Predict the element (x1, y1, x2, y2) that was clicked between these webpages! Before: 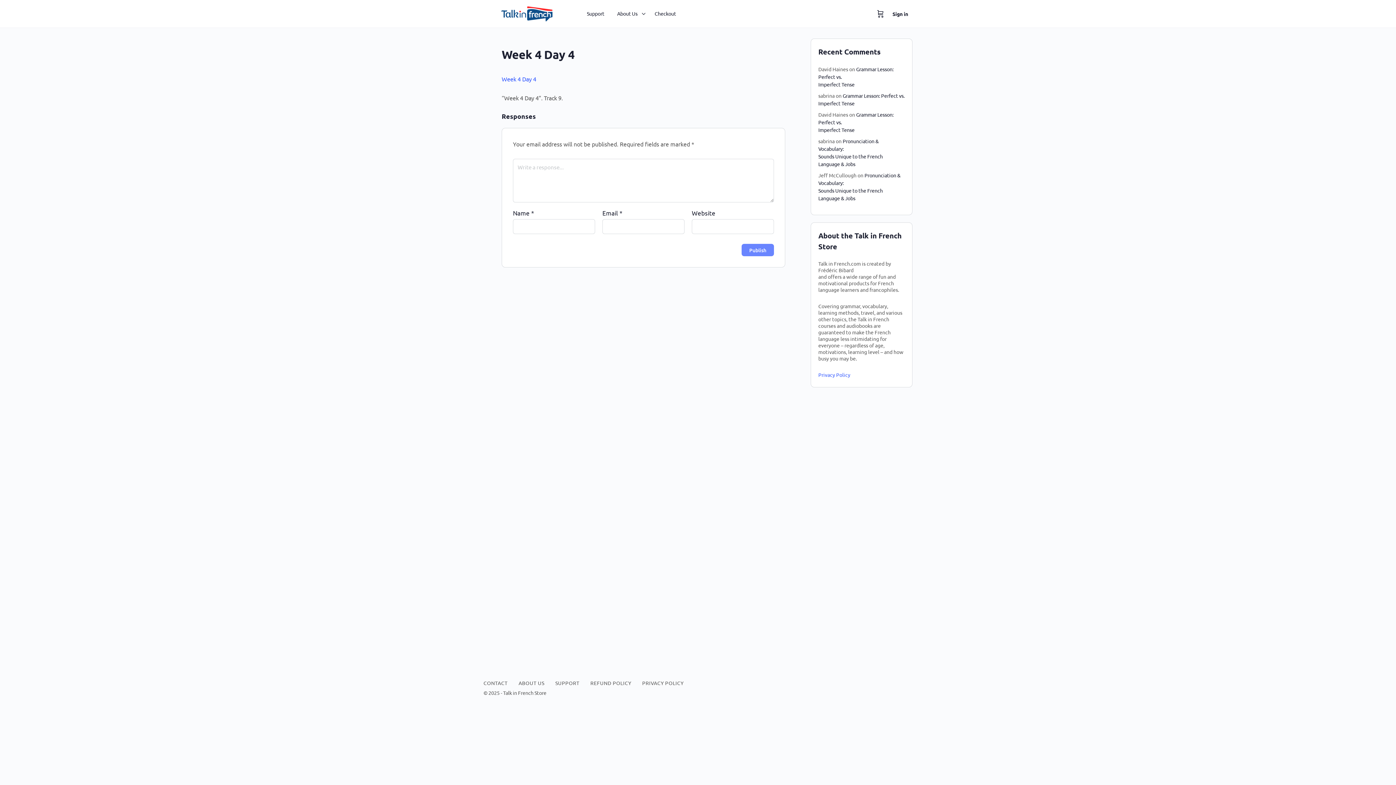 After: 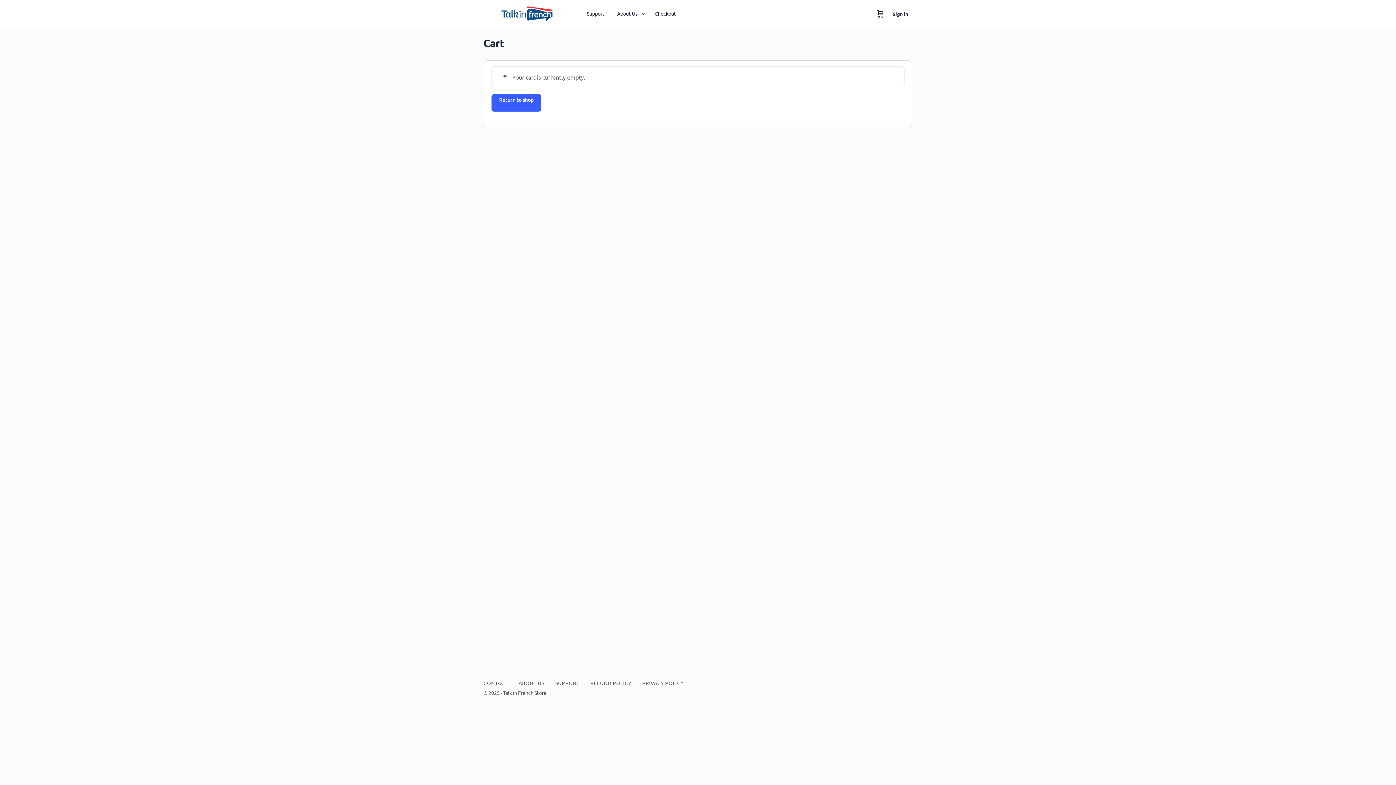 Action: bbox: (651, 0, 679, 27) label: Checkout